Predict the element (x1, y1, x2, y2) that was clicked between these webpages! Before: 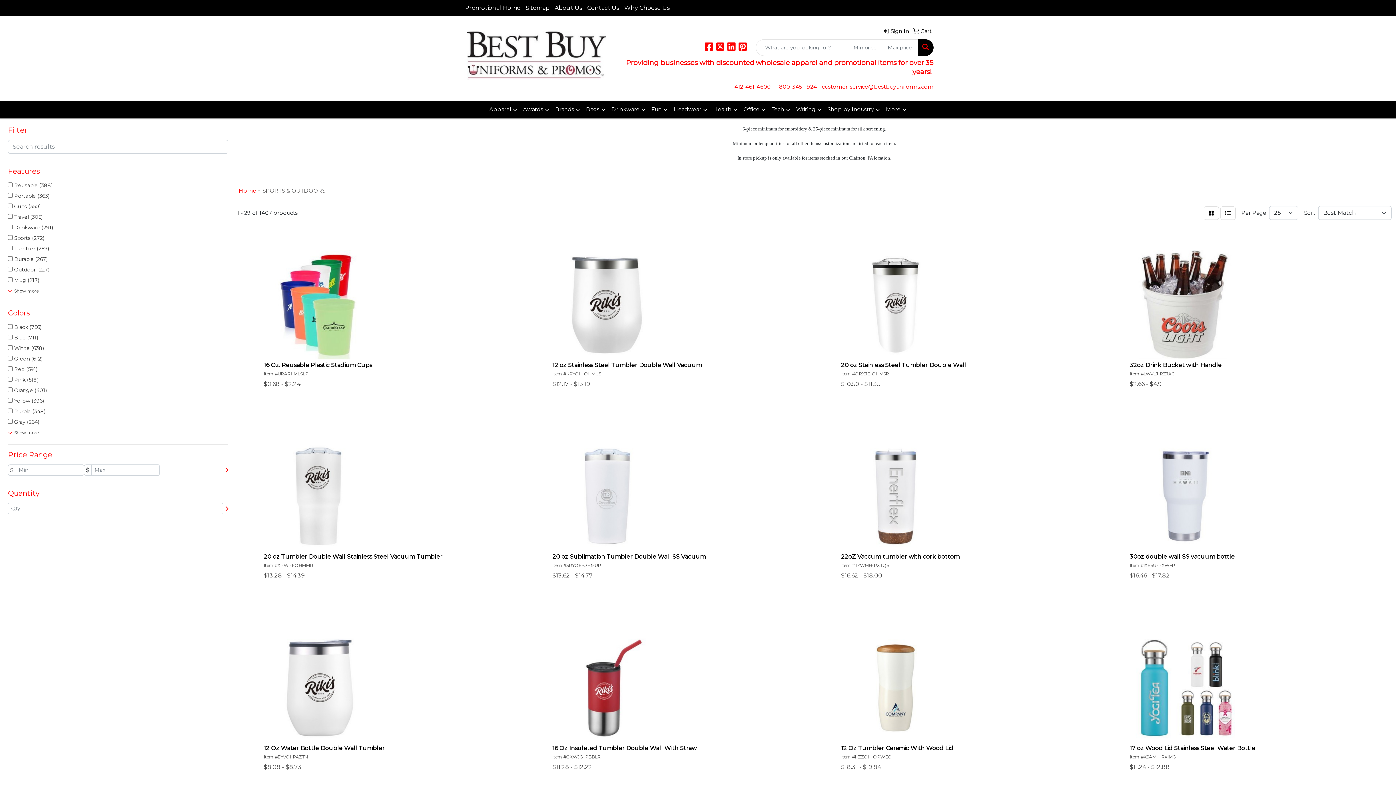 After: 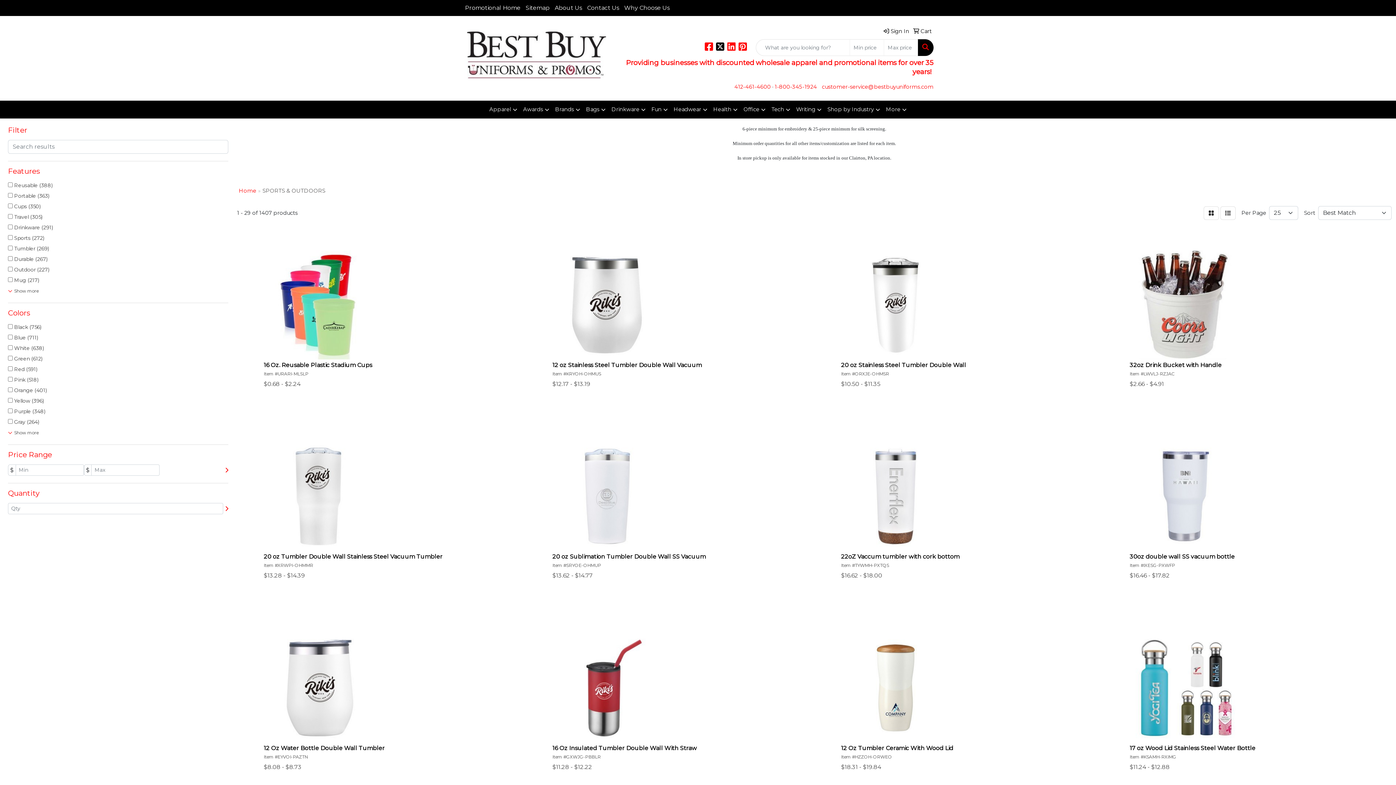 Action: bbox: (716, 45, 724, 51) label: X